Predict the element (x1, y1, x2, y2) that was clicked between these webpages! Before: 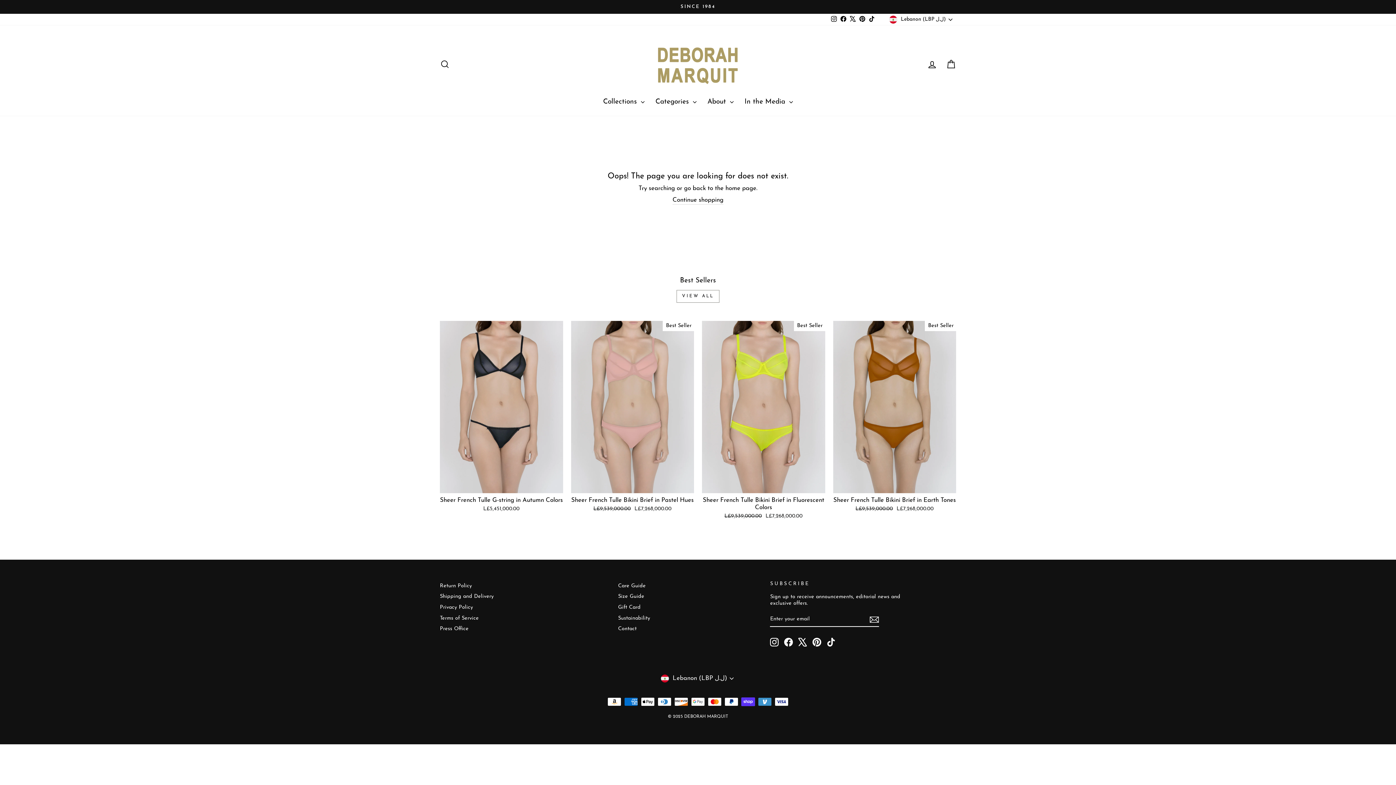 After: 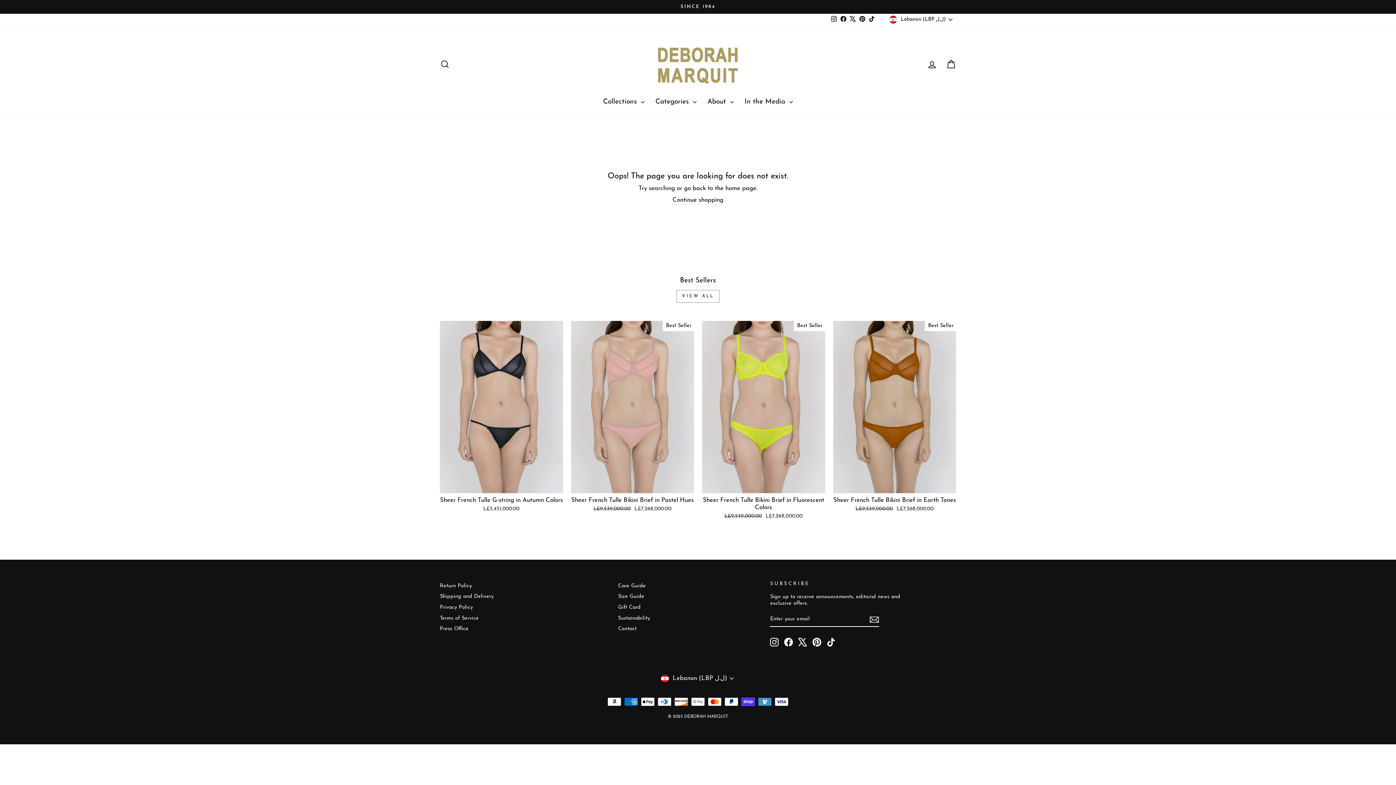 Action: label: Facebook bbox: (784, 638, 793, 646)